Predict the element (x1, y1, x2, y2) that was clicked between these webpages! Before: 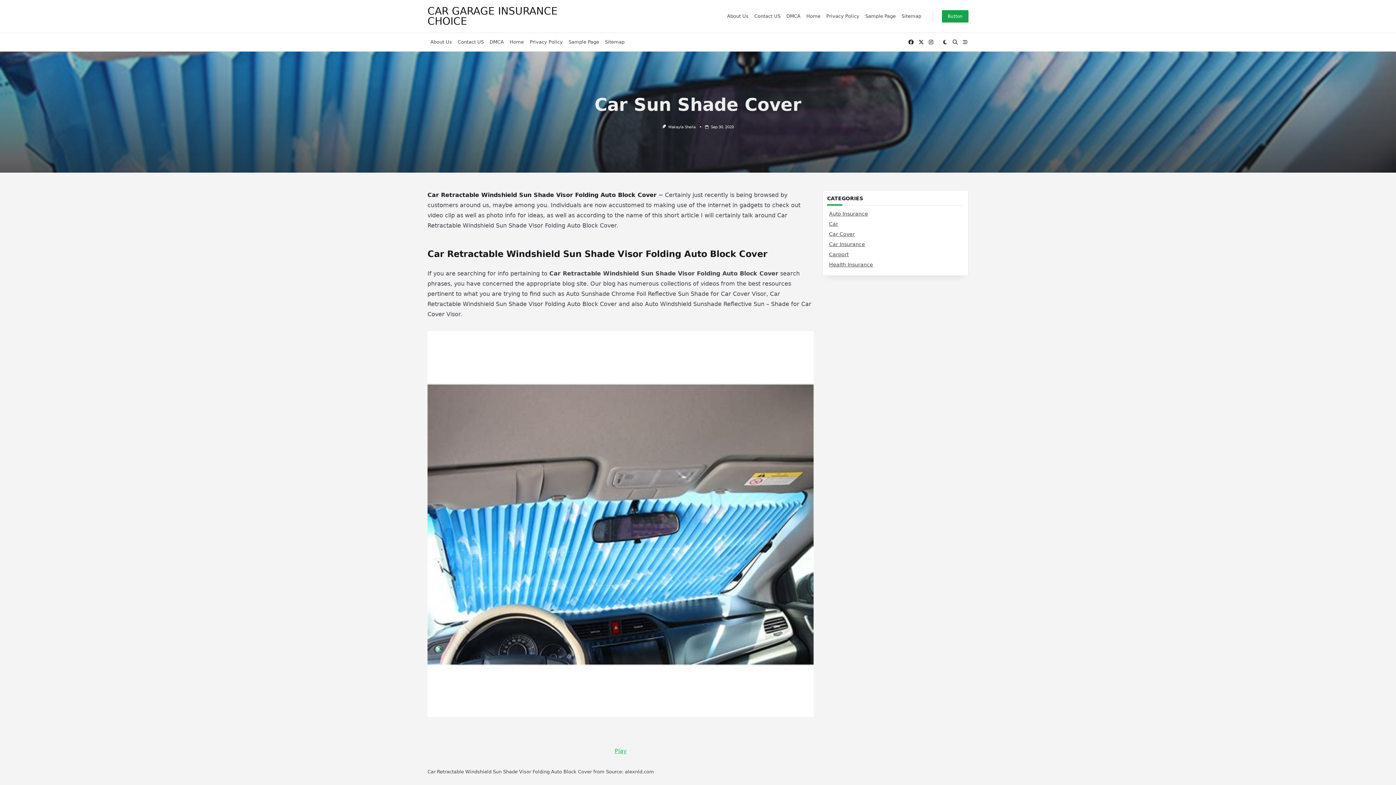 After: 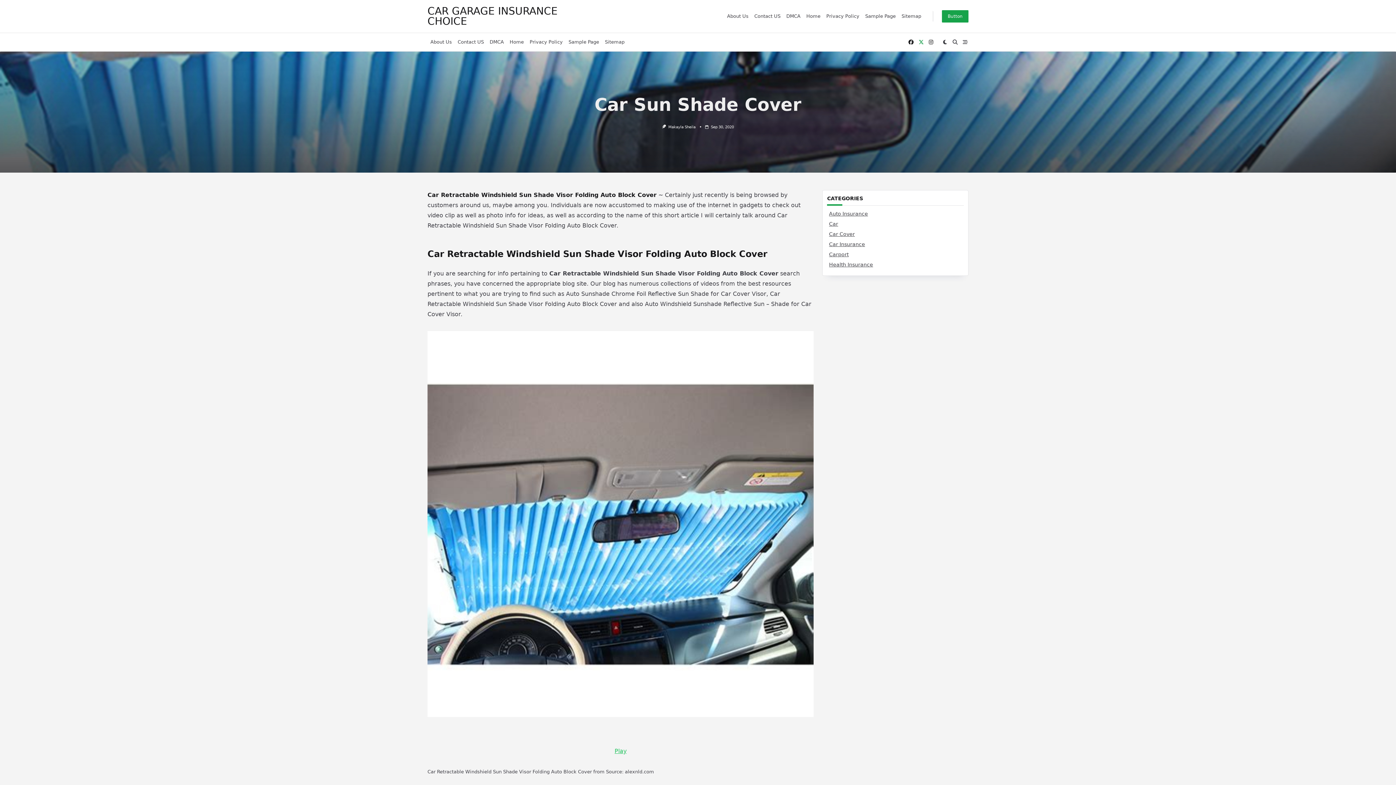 Action: bbox: (918, 39, 923, 45)